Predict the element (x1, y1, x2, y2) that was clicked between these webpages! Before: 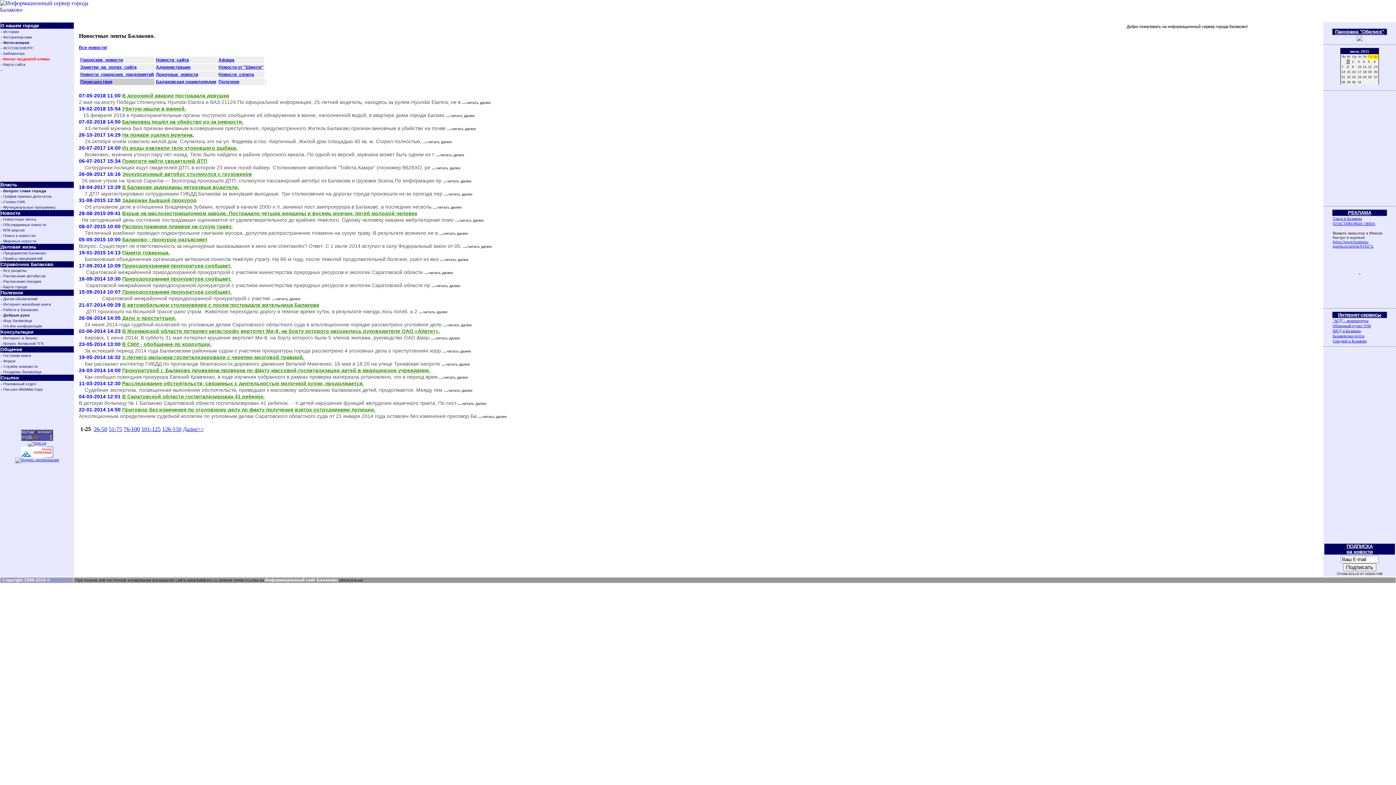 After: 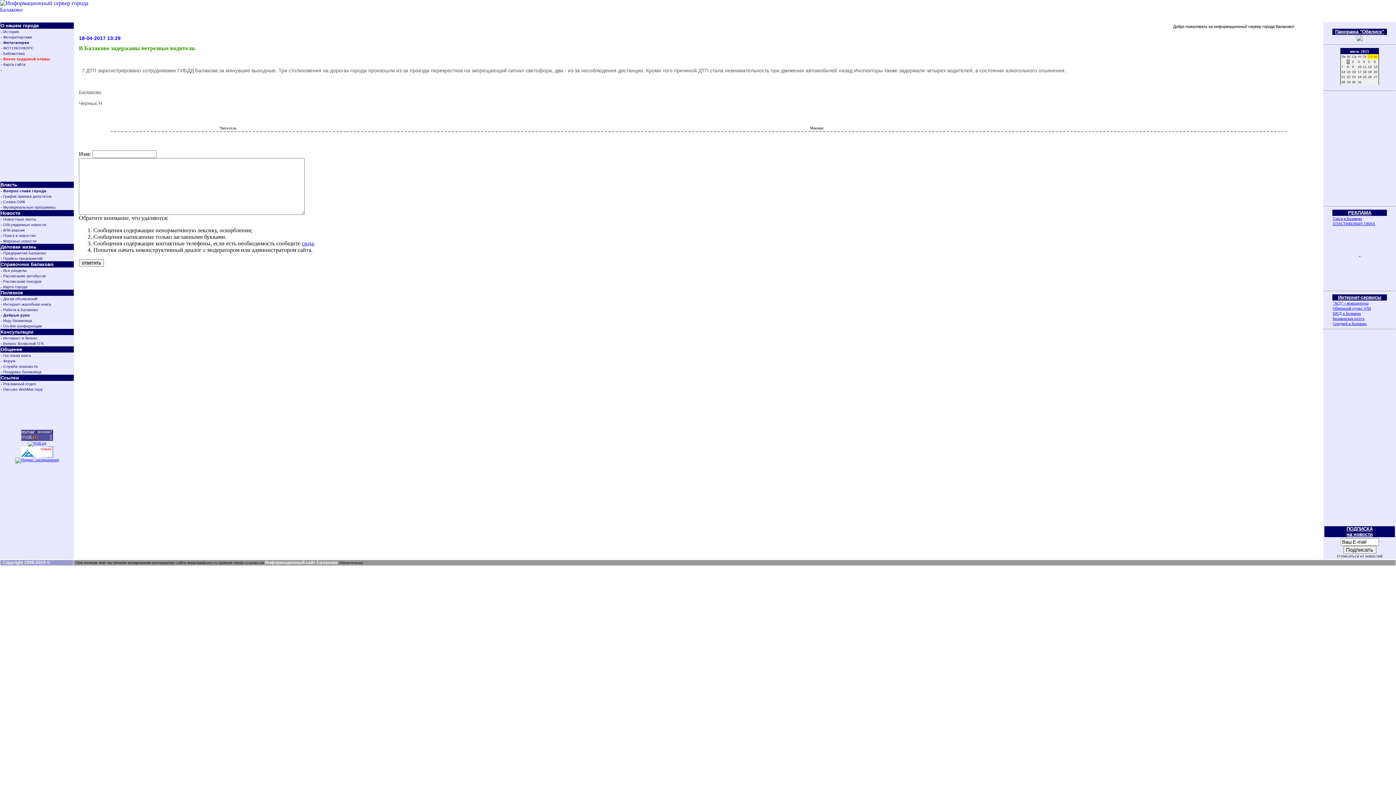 Action: bbox: (448, 191, 472, 196) label: читать далее